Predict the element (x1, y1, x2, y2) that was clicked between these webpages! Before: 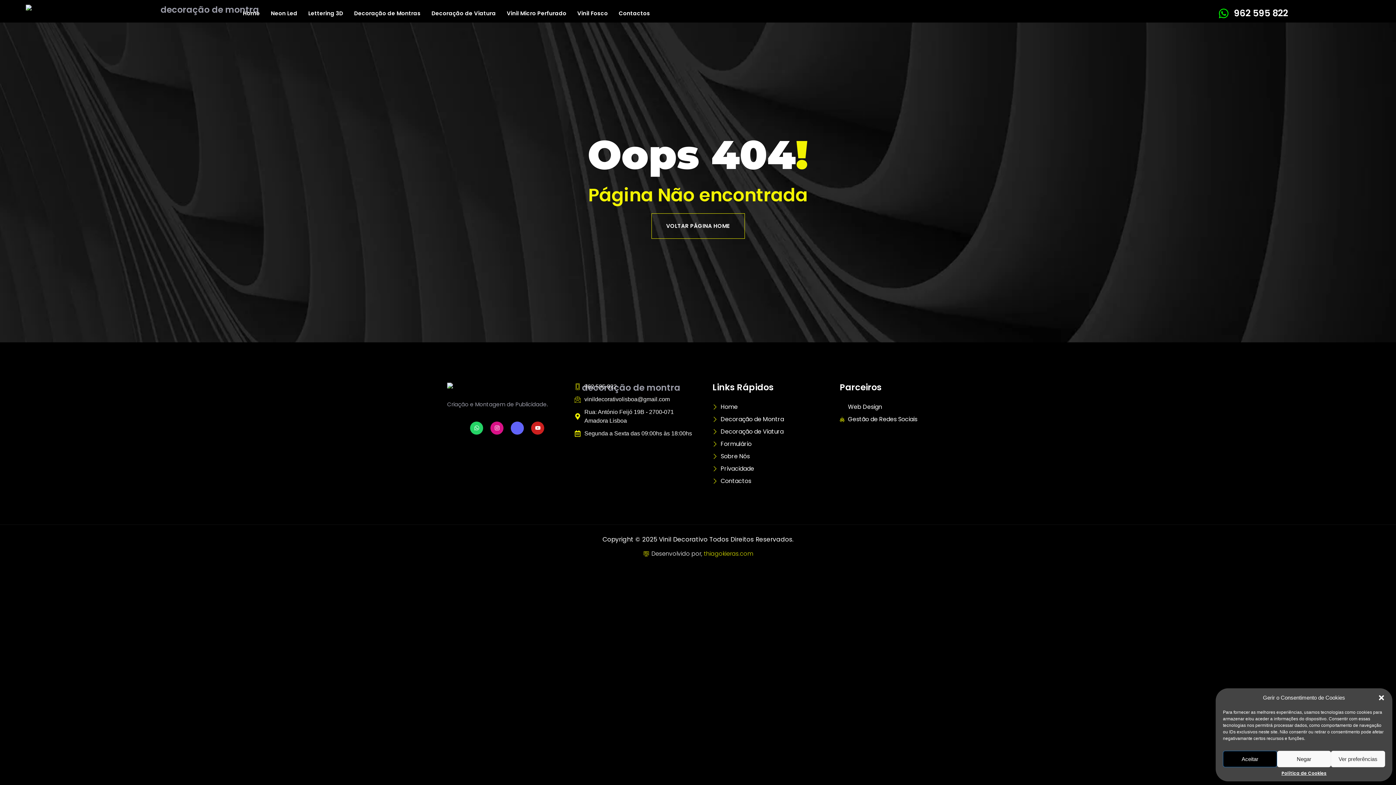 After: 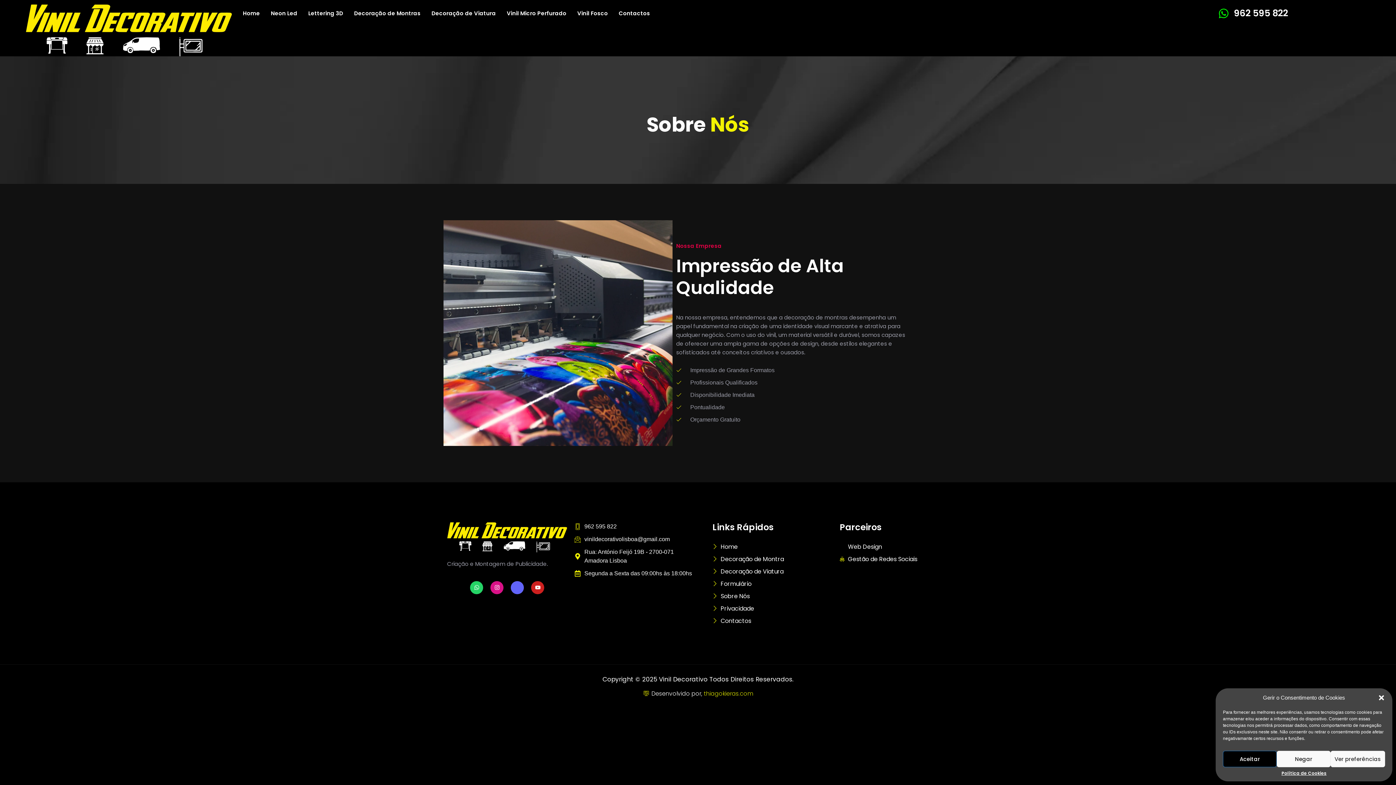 Action: label: Sobre Nós bbox: (712, 453, 821, 460)